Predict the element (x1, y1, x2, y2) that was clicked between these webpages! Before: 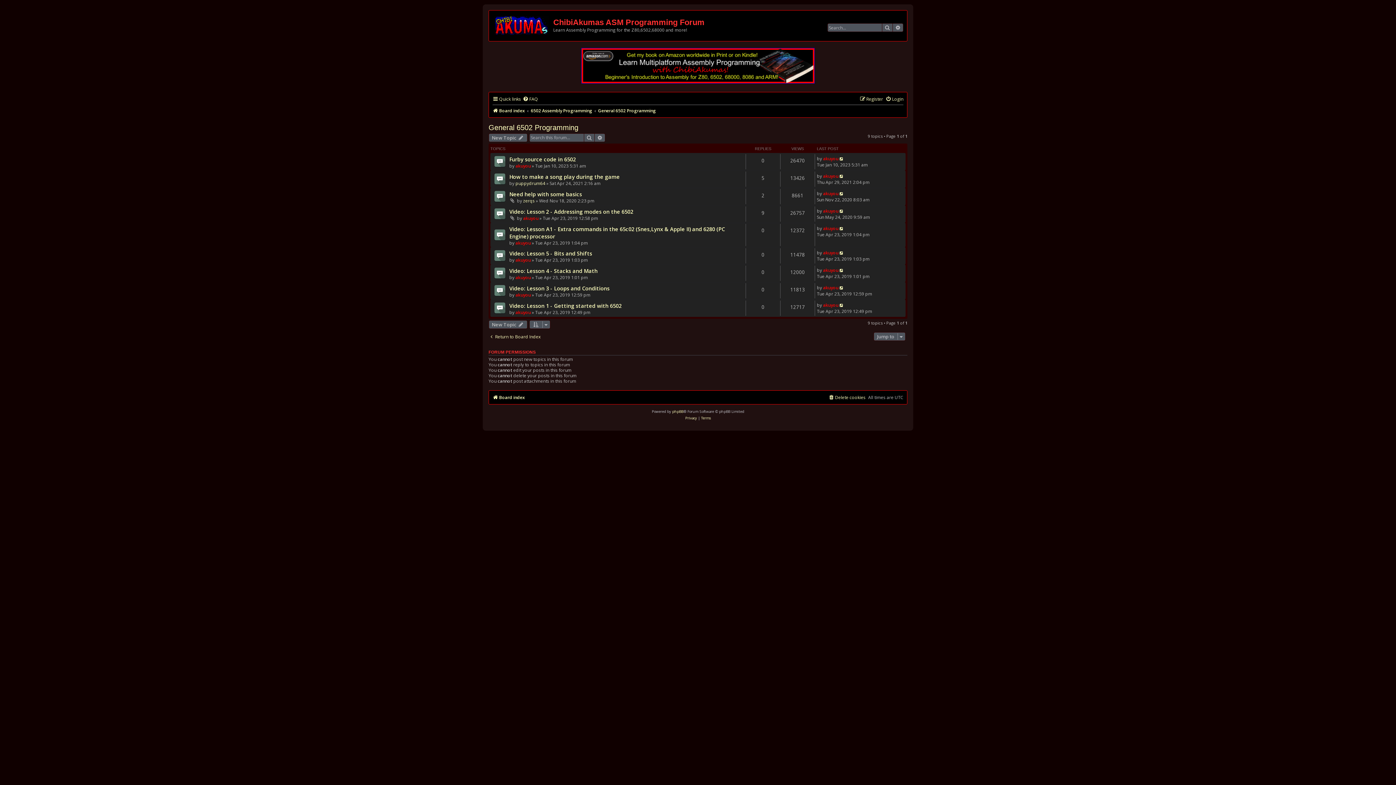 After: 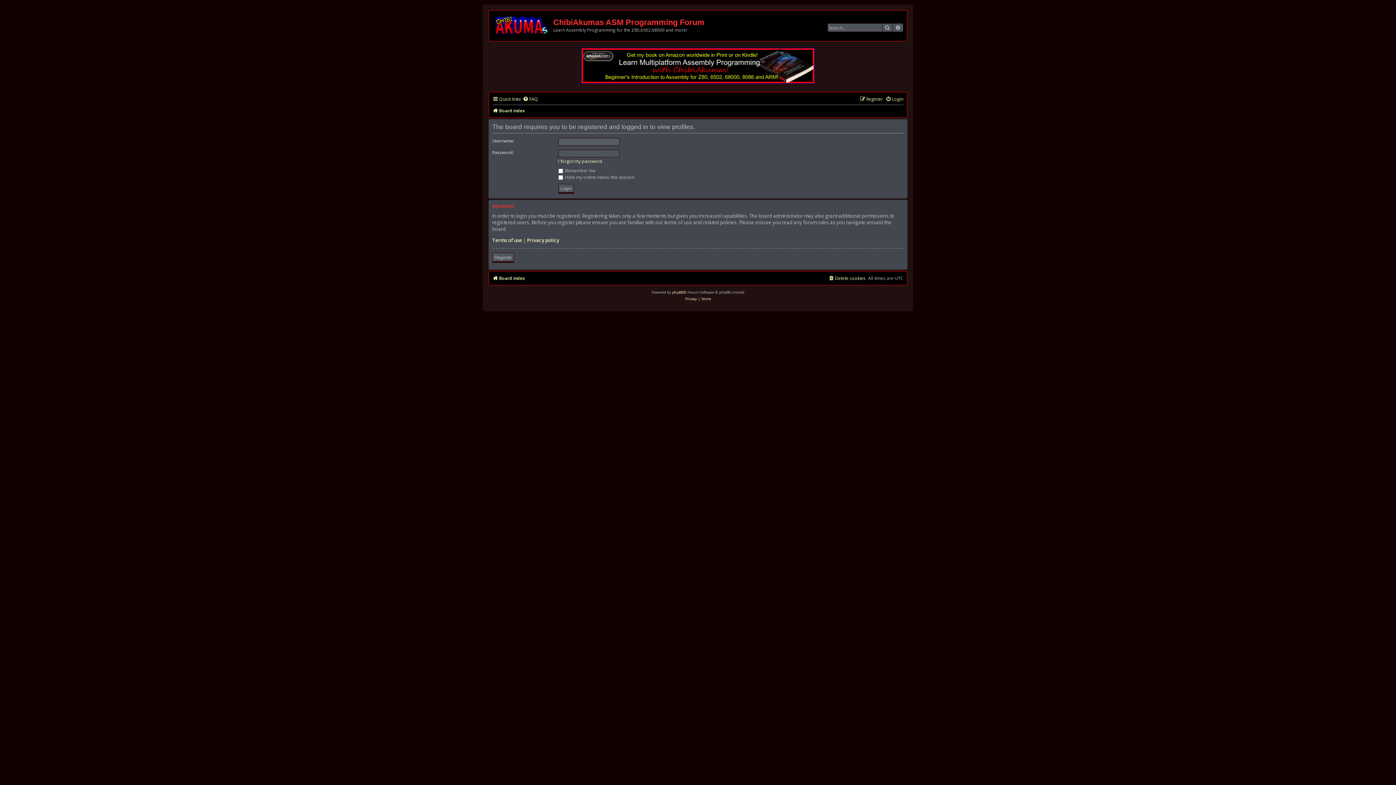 Action: label: akuyou bbox: (823, 190, 838, 196)